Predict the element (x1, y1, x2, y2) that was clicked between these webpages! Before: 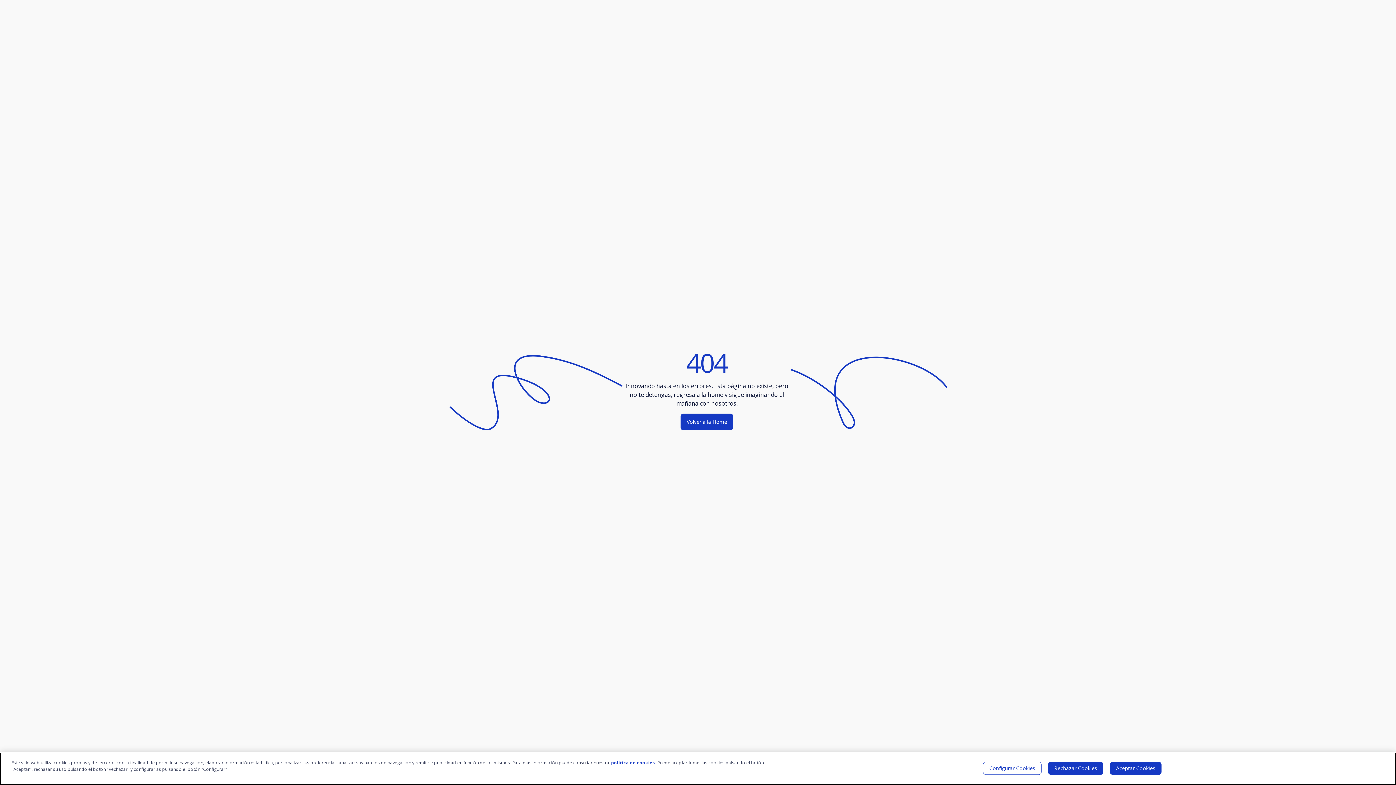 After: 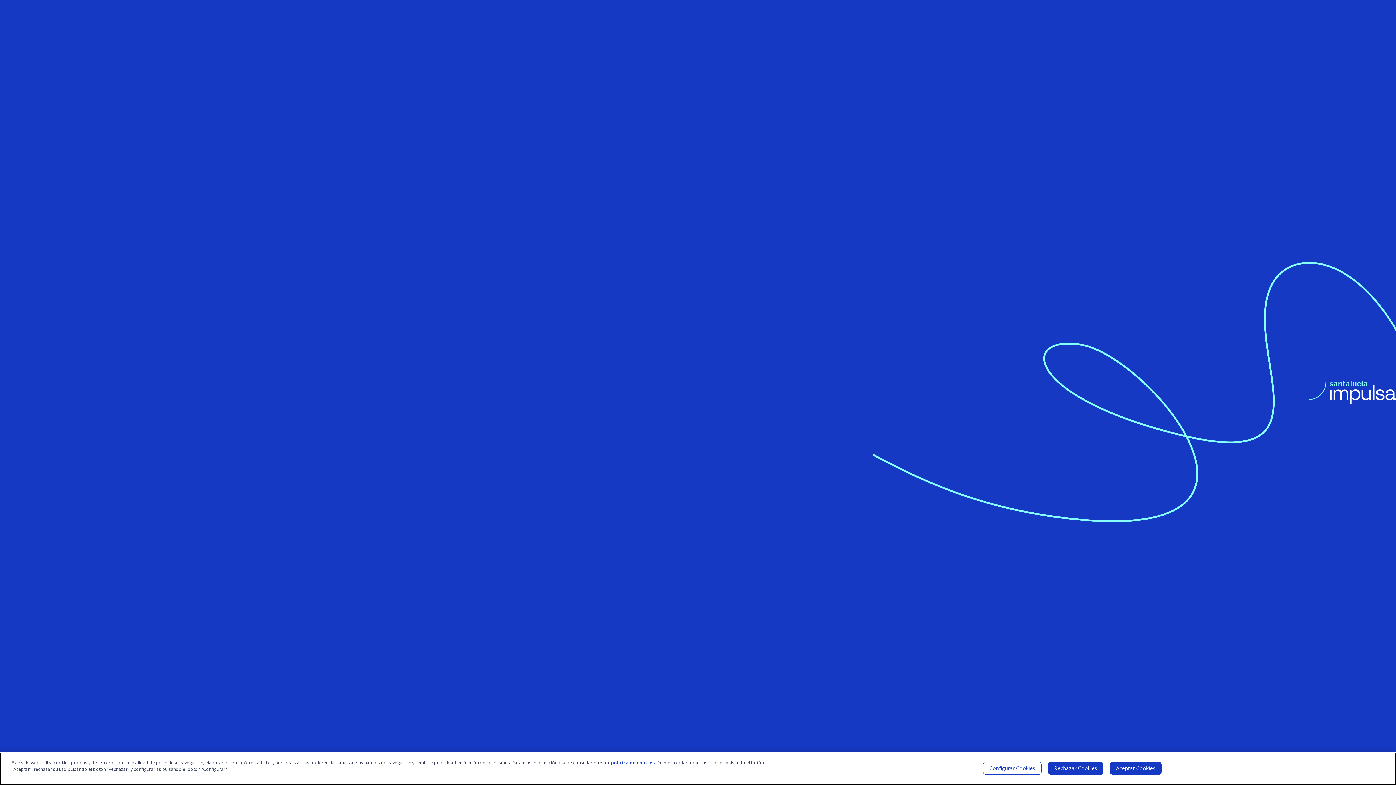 Action: bbox: (680, 413, 733, 430) label: Volver a la Home